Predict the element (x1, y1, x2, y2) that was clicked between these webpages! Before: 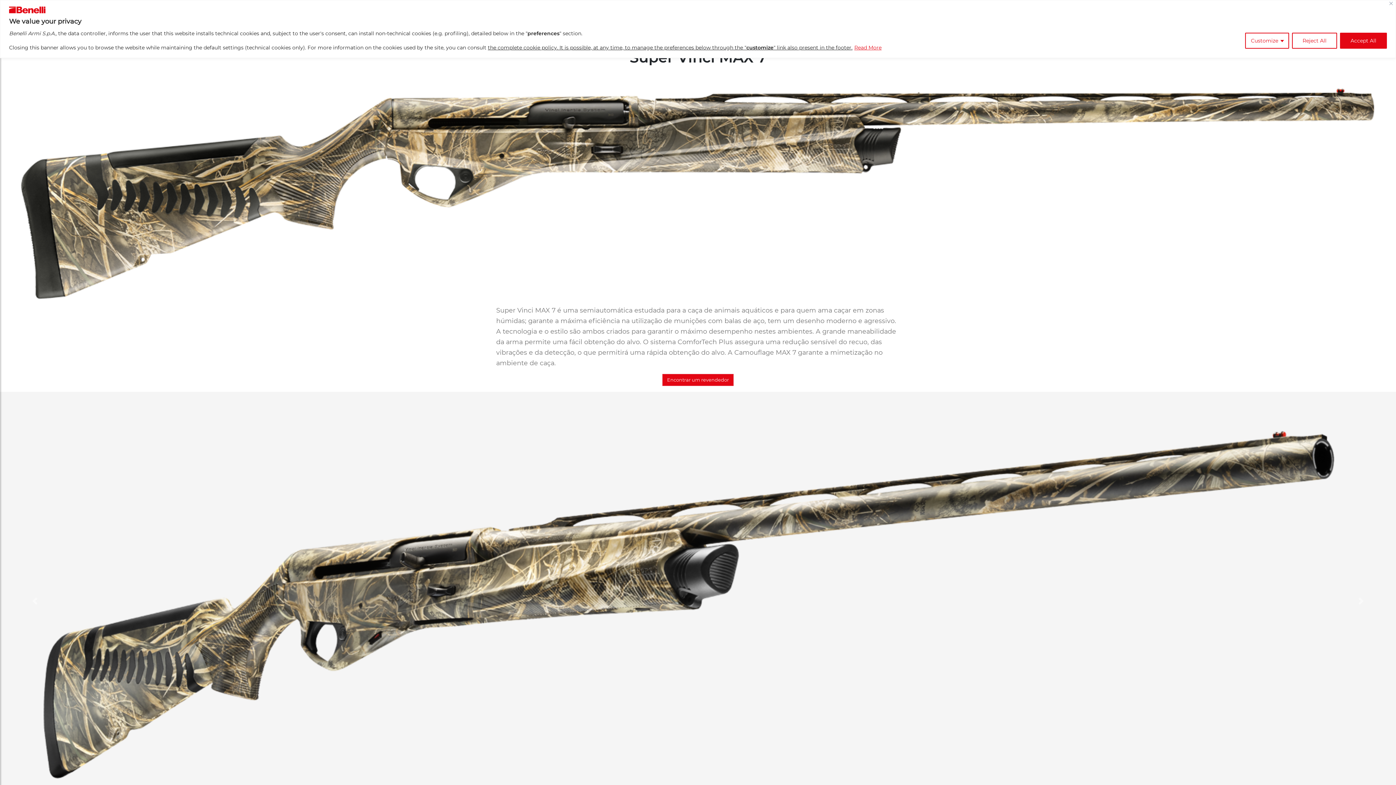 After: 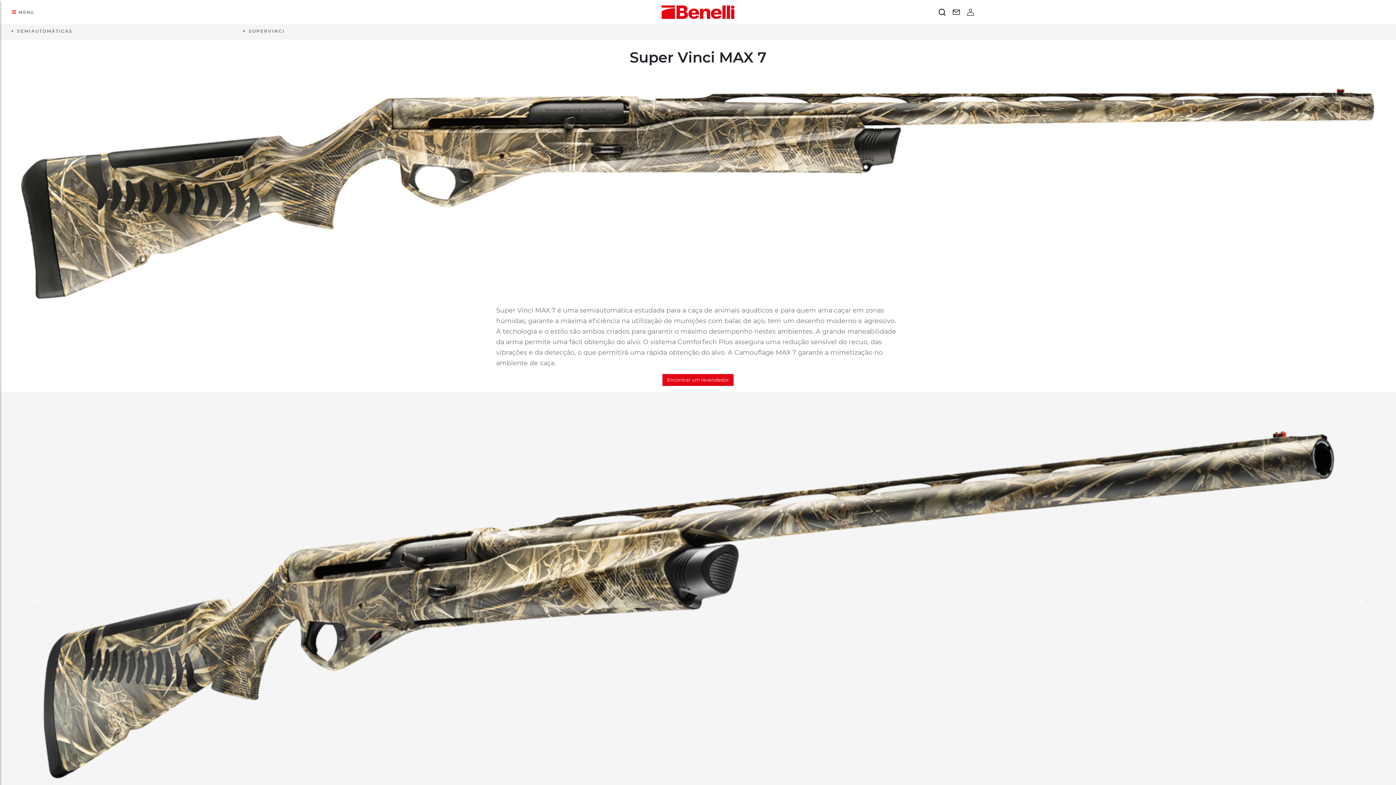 Action: bbox: (1340, 32, 1387, 48) label: Accept All